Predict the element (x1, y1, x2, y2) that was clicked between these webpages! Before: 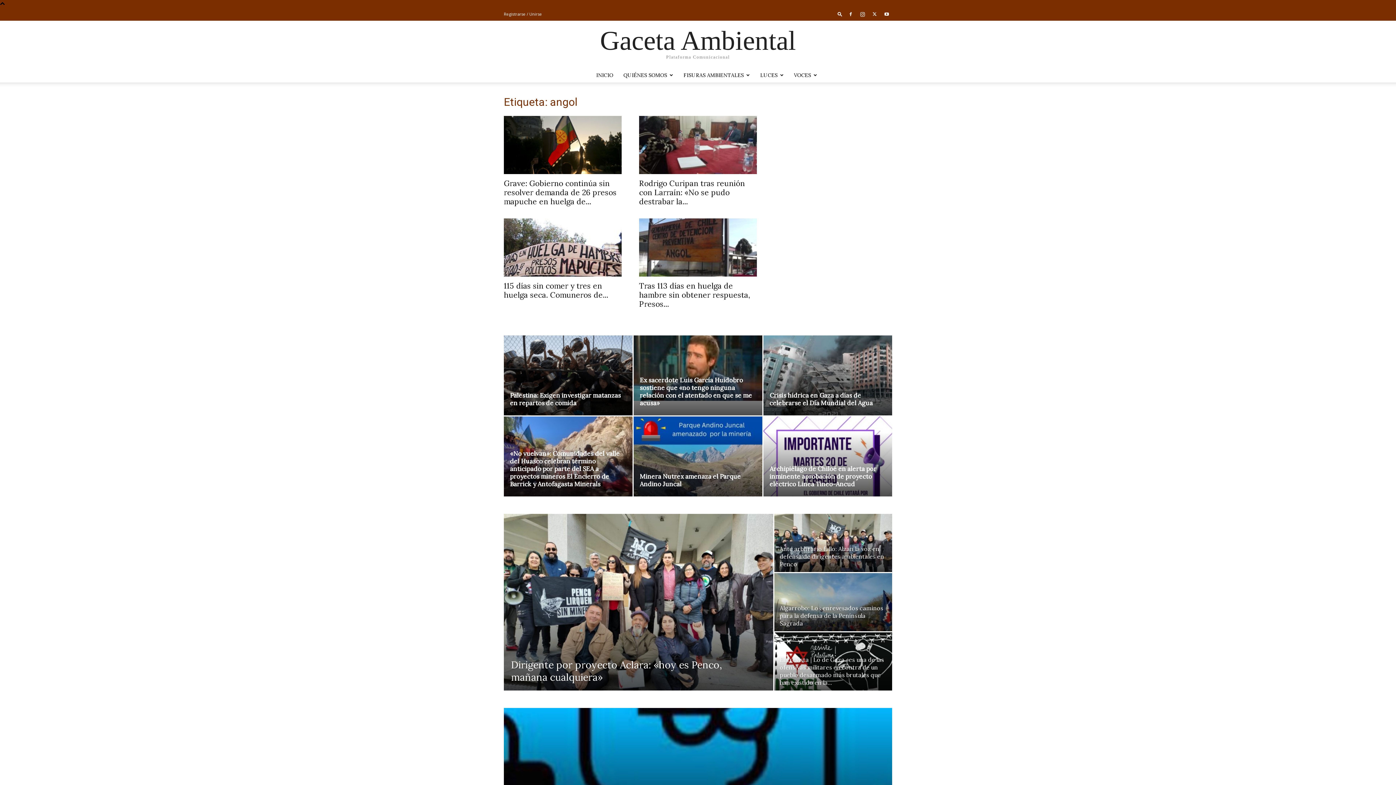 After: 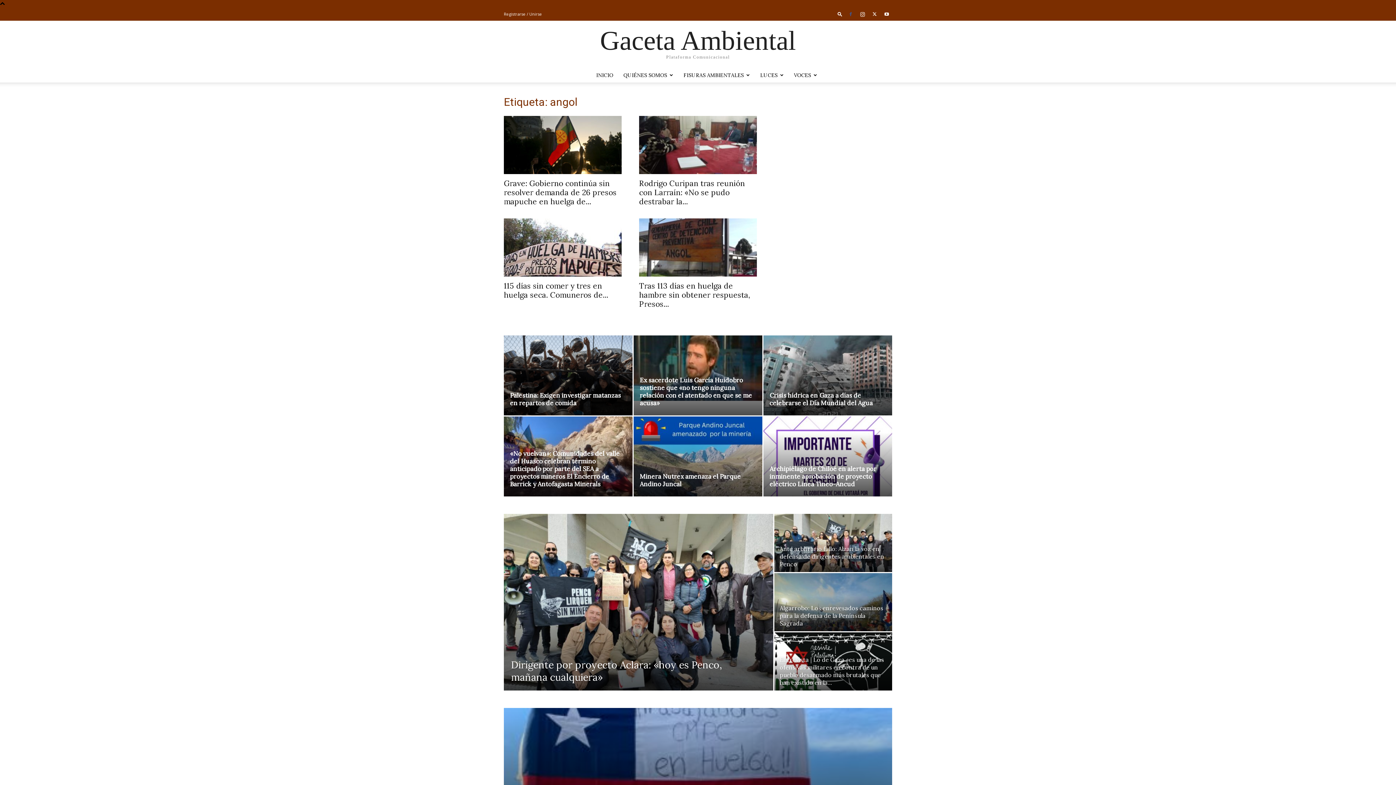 Action: bbox: (845, 7, 856, 20)